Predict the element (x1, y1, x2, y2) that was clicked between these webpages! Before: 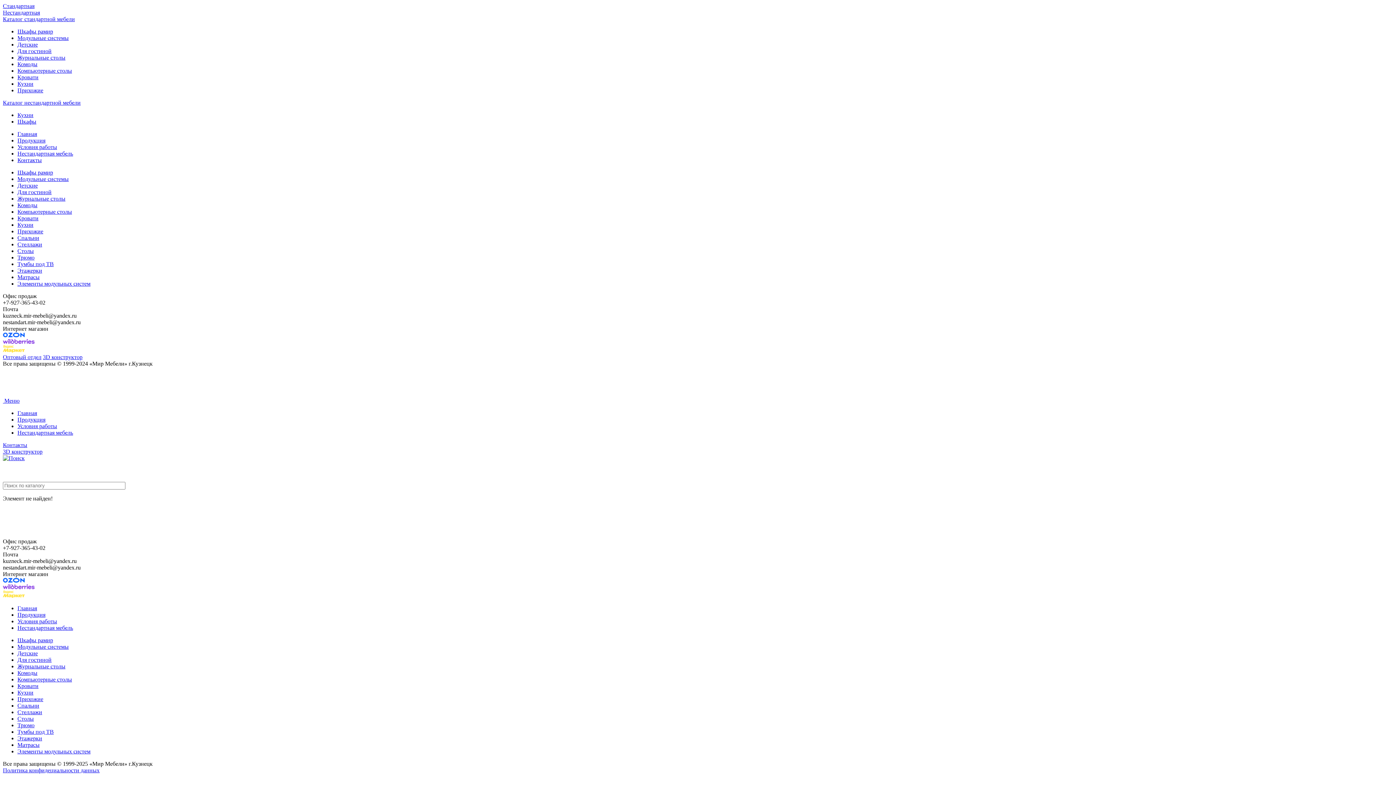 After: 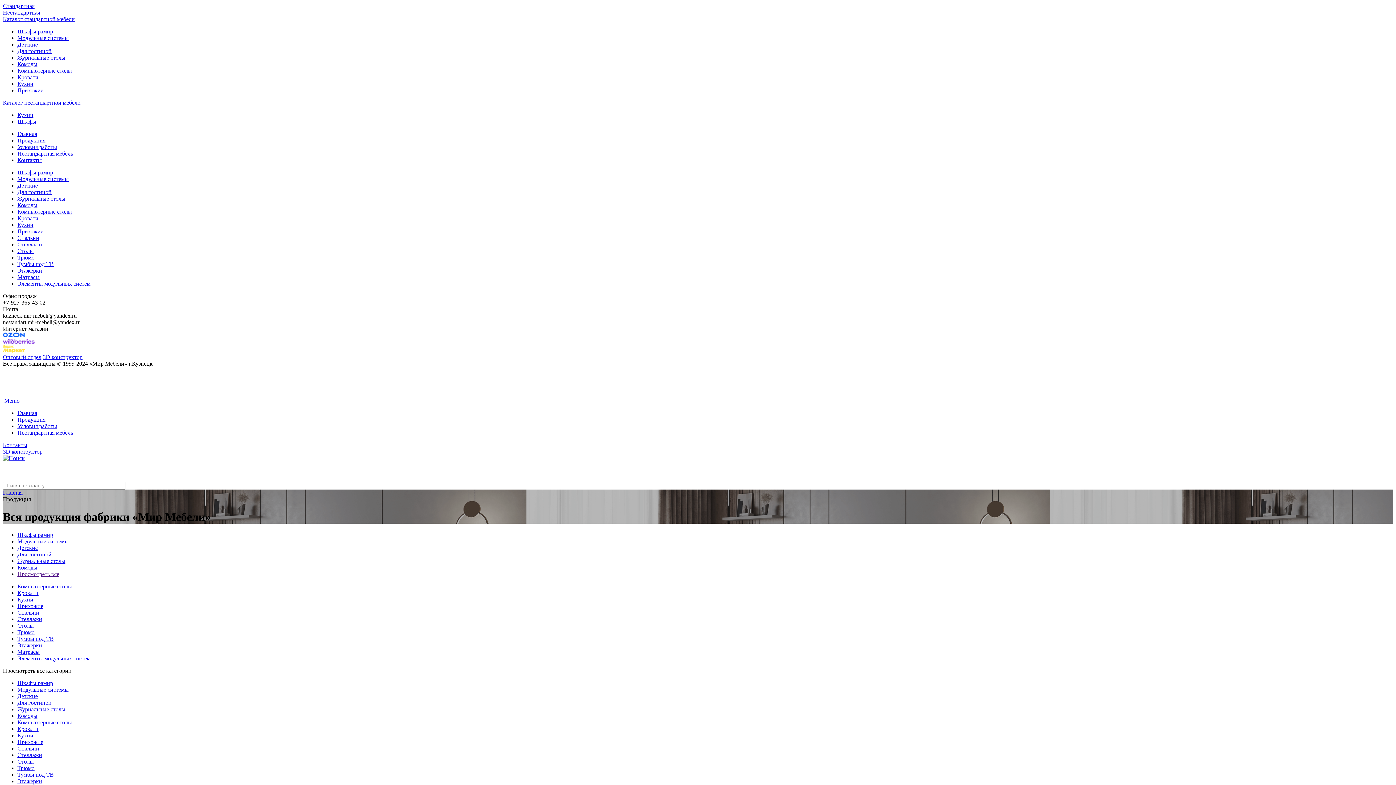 Action: label: Продукция bbox: (17, 612, 45, 618)